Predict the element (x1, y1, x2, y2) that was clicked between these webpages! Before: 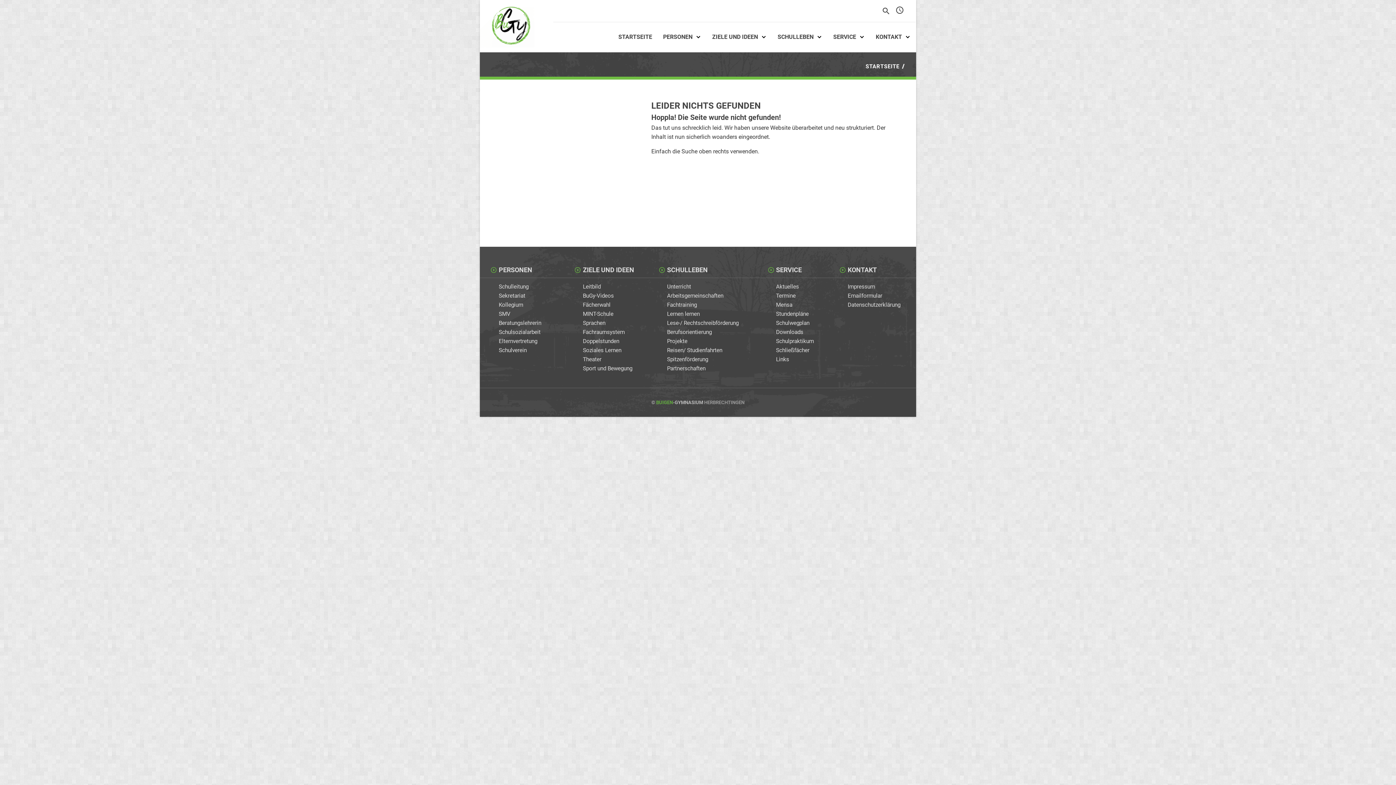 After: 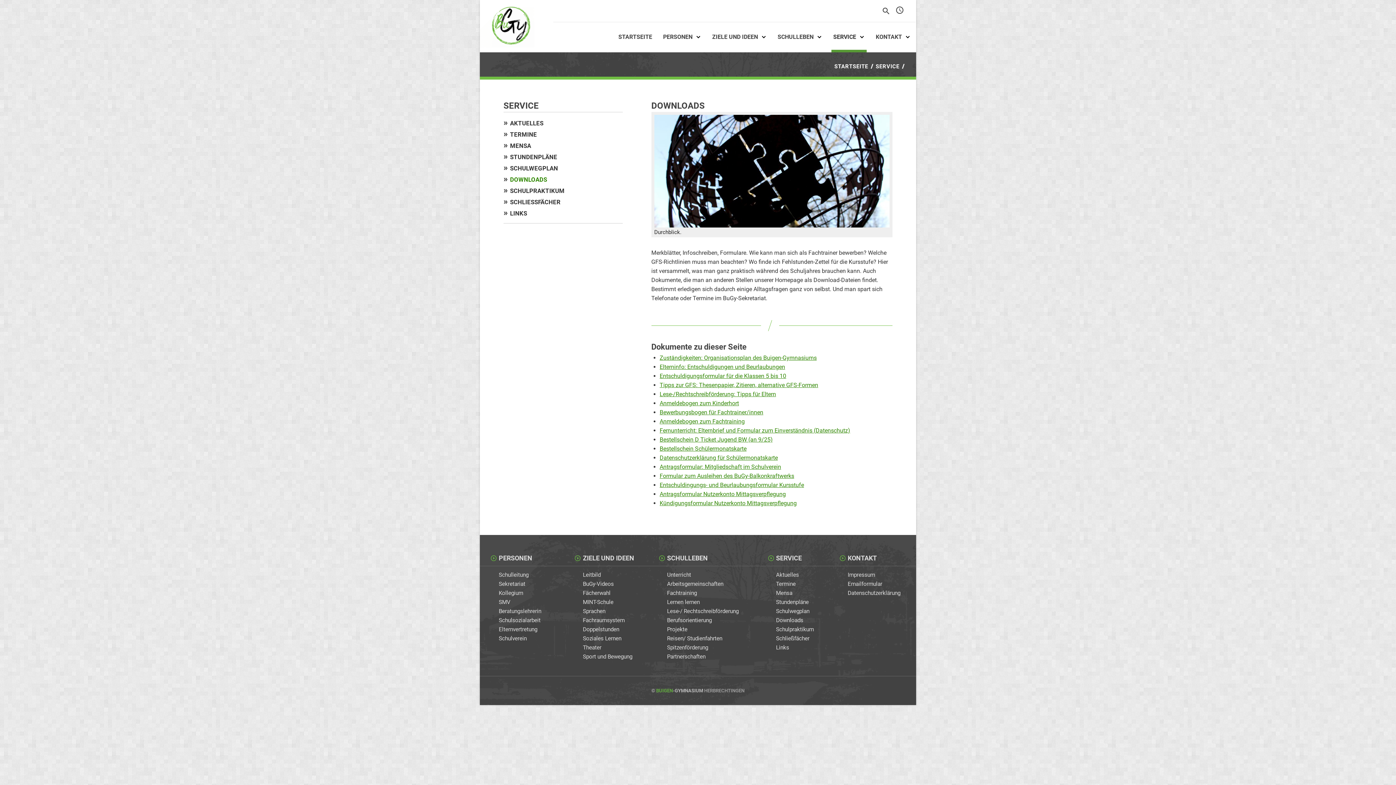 Action: label: Downloads bbox: (776, 329, 803, 335)